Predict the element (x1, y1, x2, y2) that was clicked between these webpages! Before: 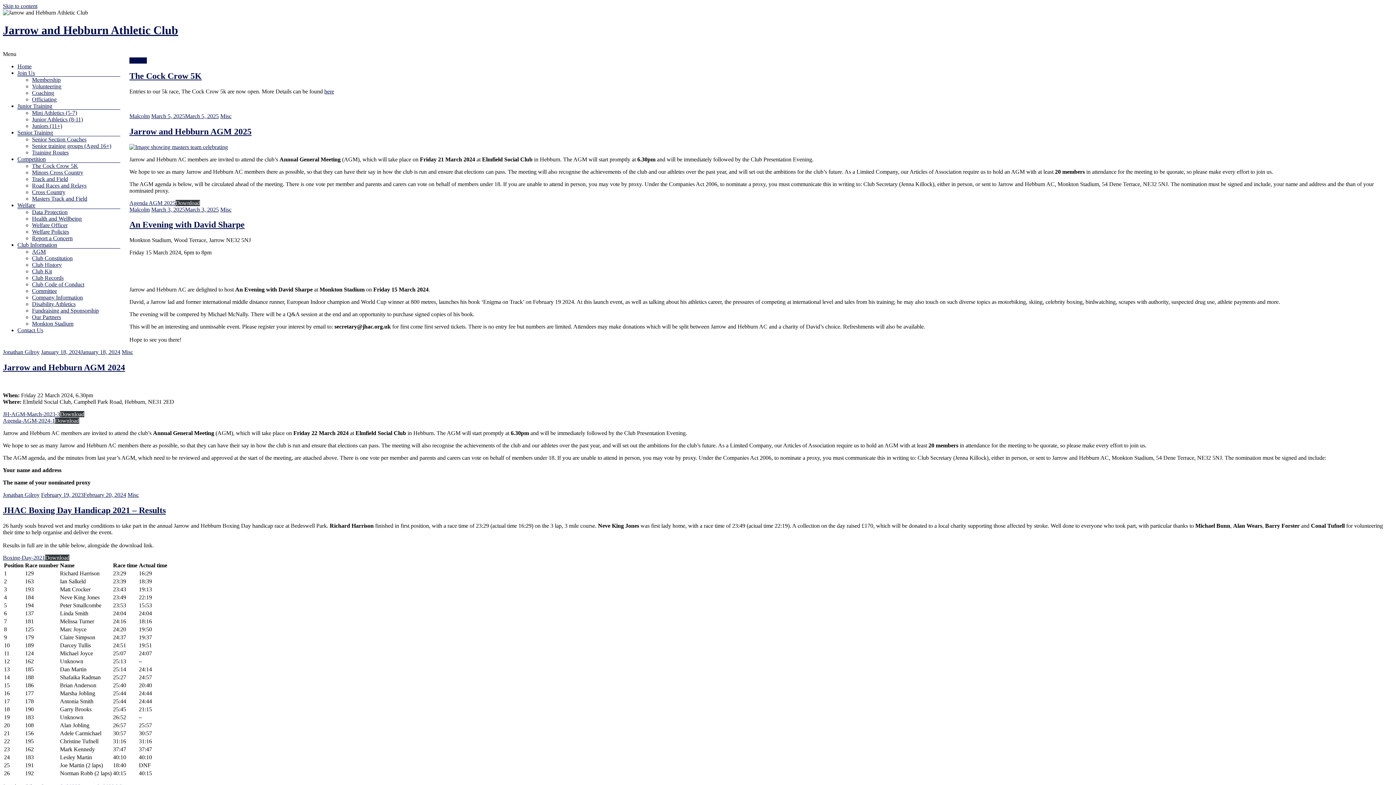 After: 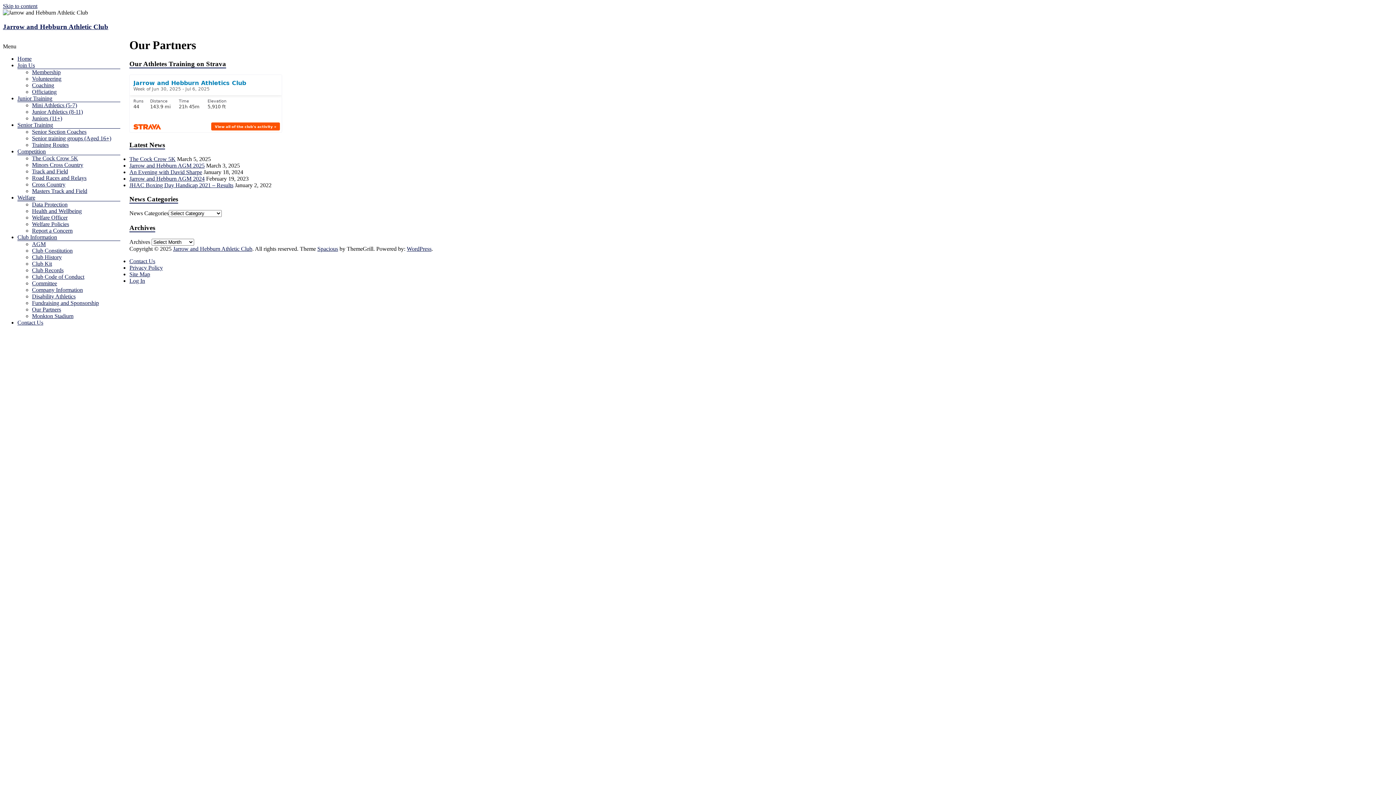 Action: label: Our Partners bbox: (32, 314, 61, 320)